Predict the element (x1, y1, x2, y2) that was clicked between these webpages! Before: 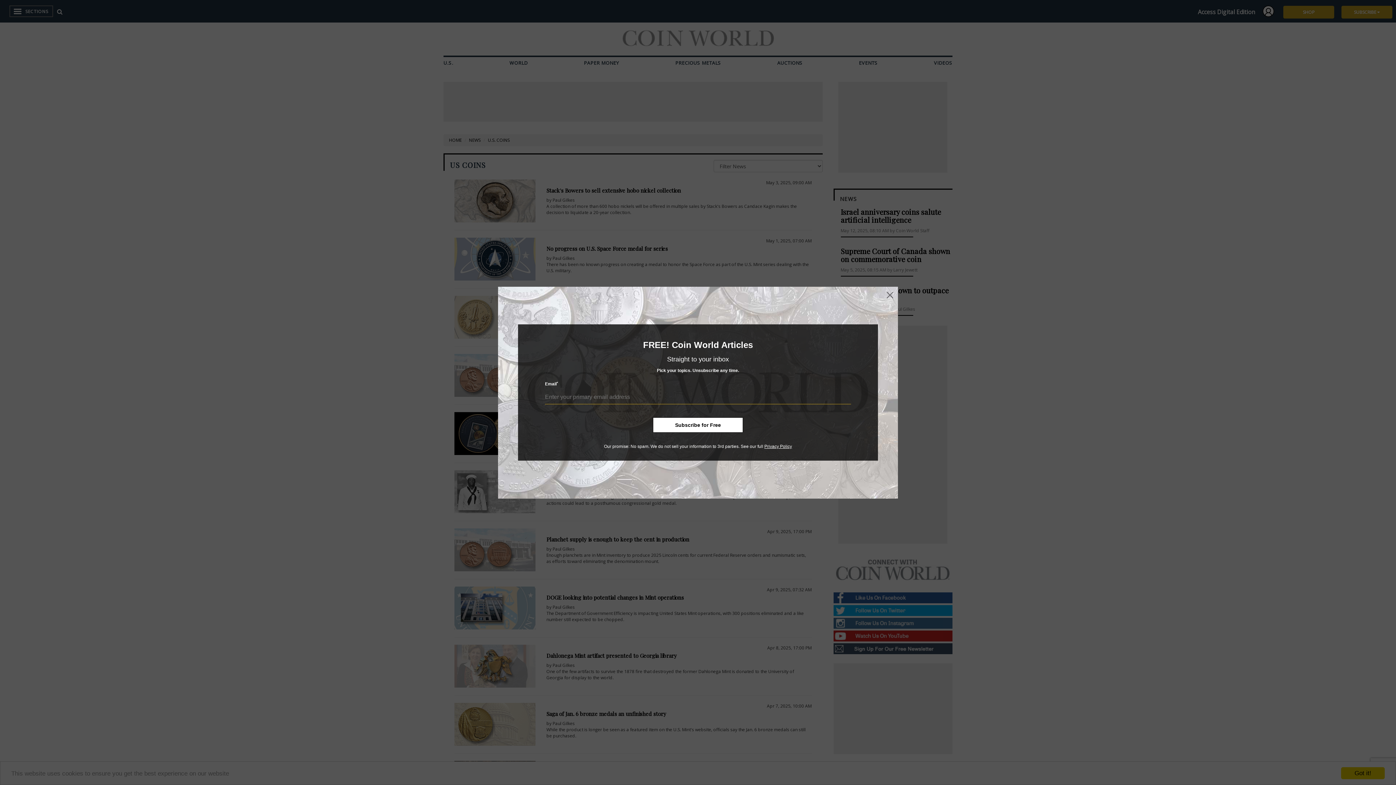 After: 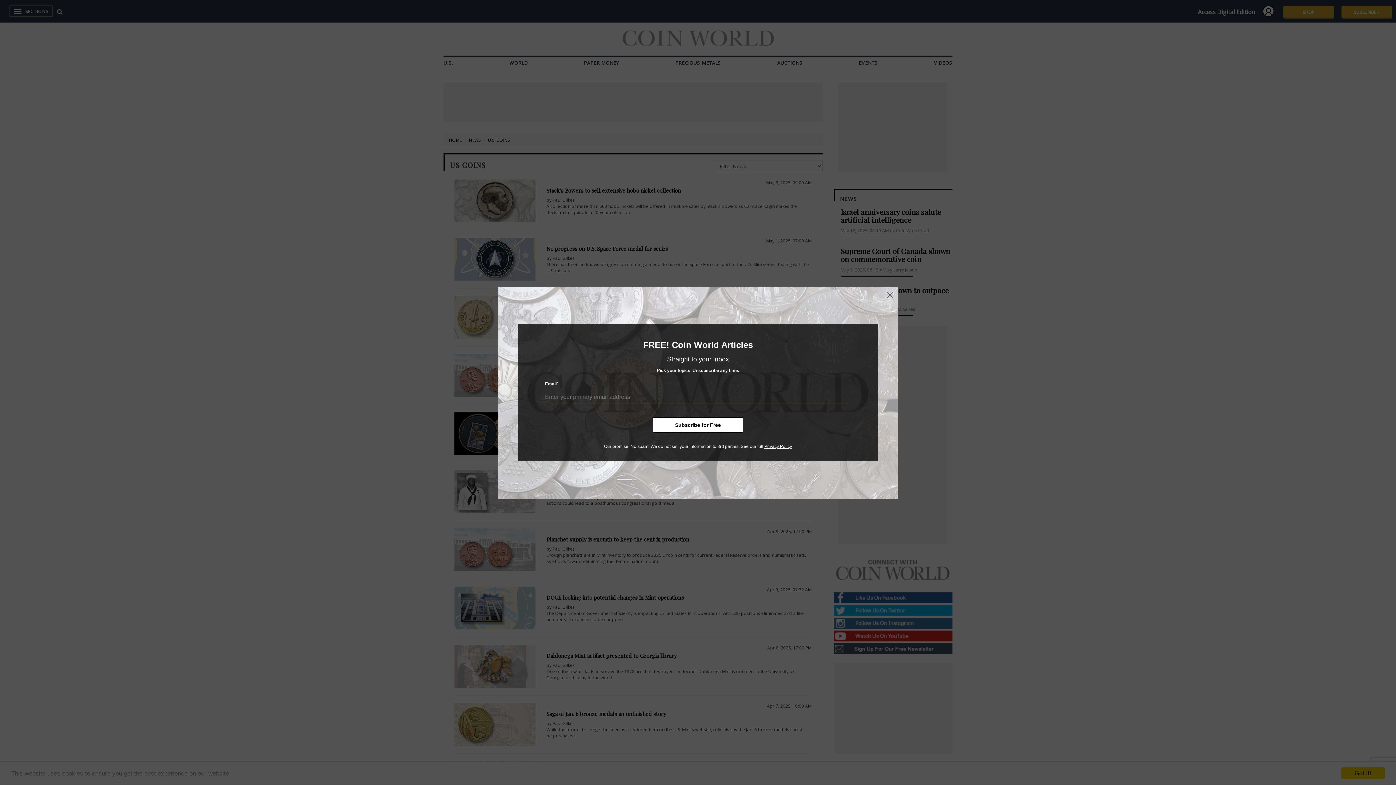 Action: bbox: (764, 444, 792, 449) label: Privacy Policy